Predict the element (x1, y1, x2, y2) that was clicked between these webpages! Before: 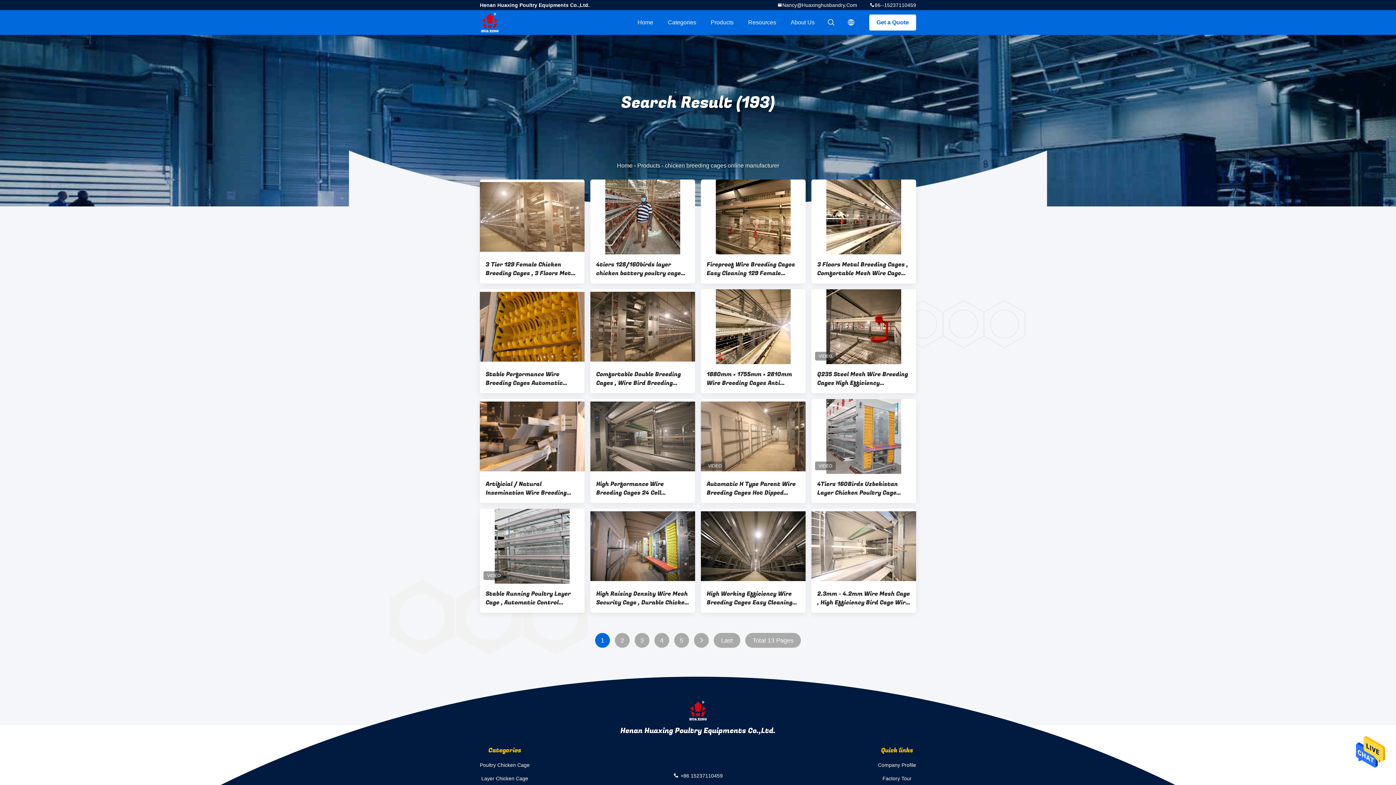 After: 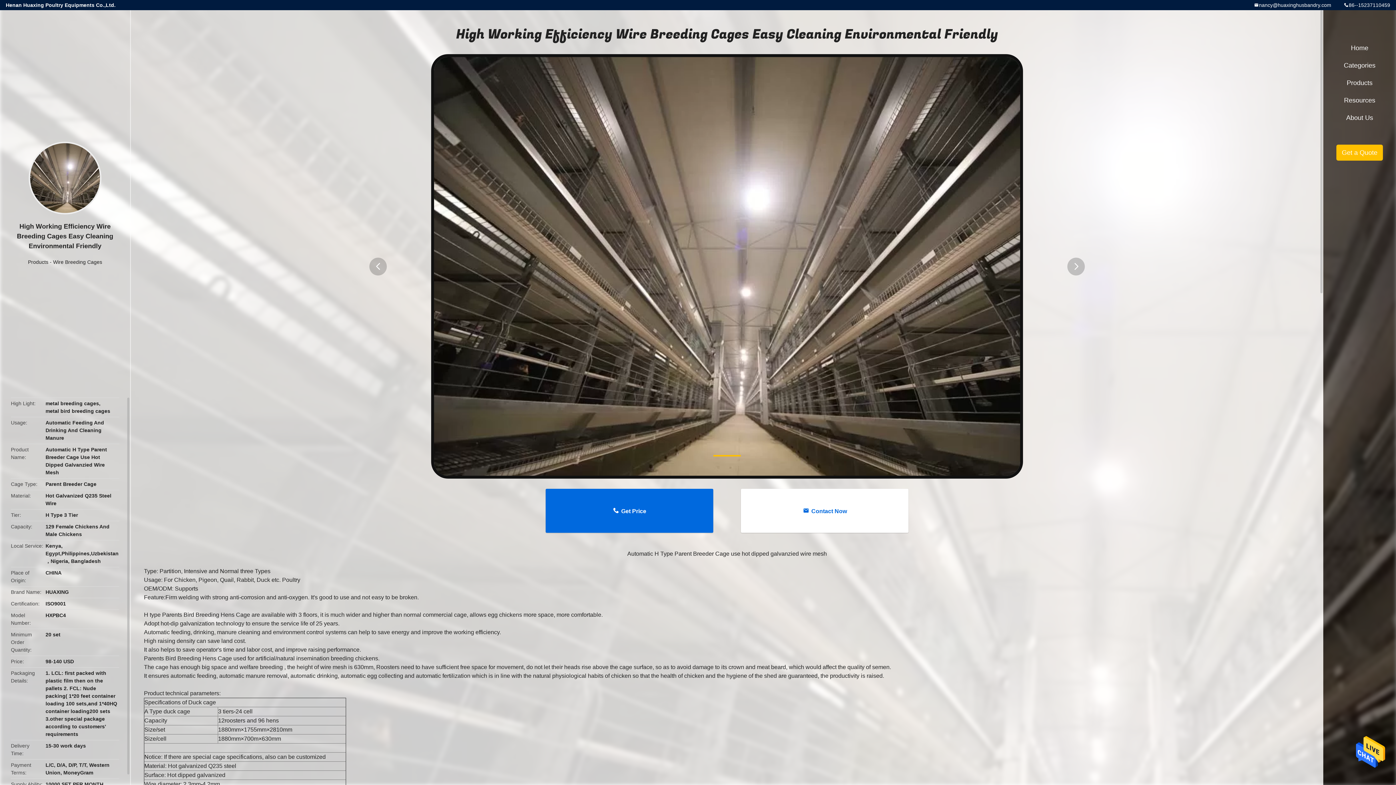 Action: bbox: (701, 509, 805, 584)